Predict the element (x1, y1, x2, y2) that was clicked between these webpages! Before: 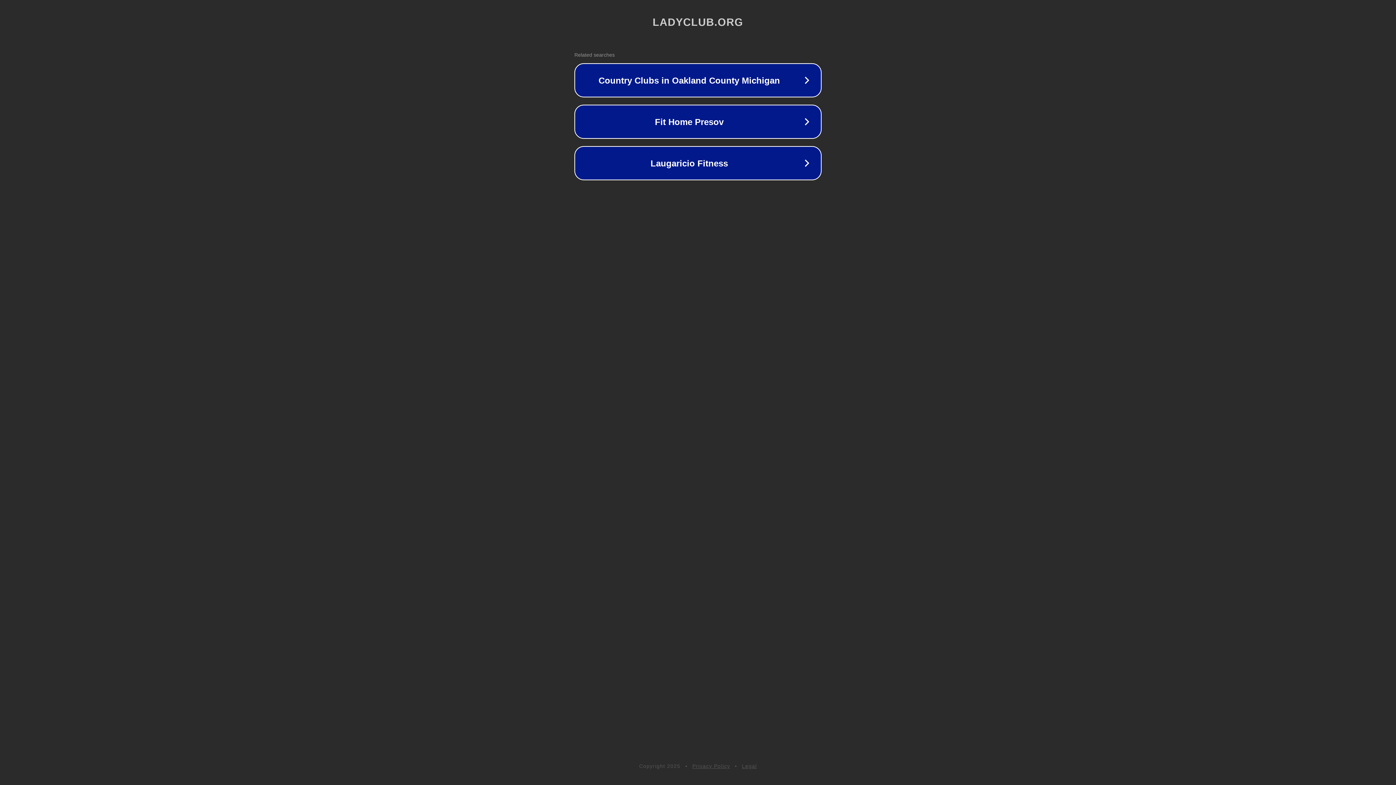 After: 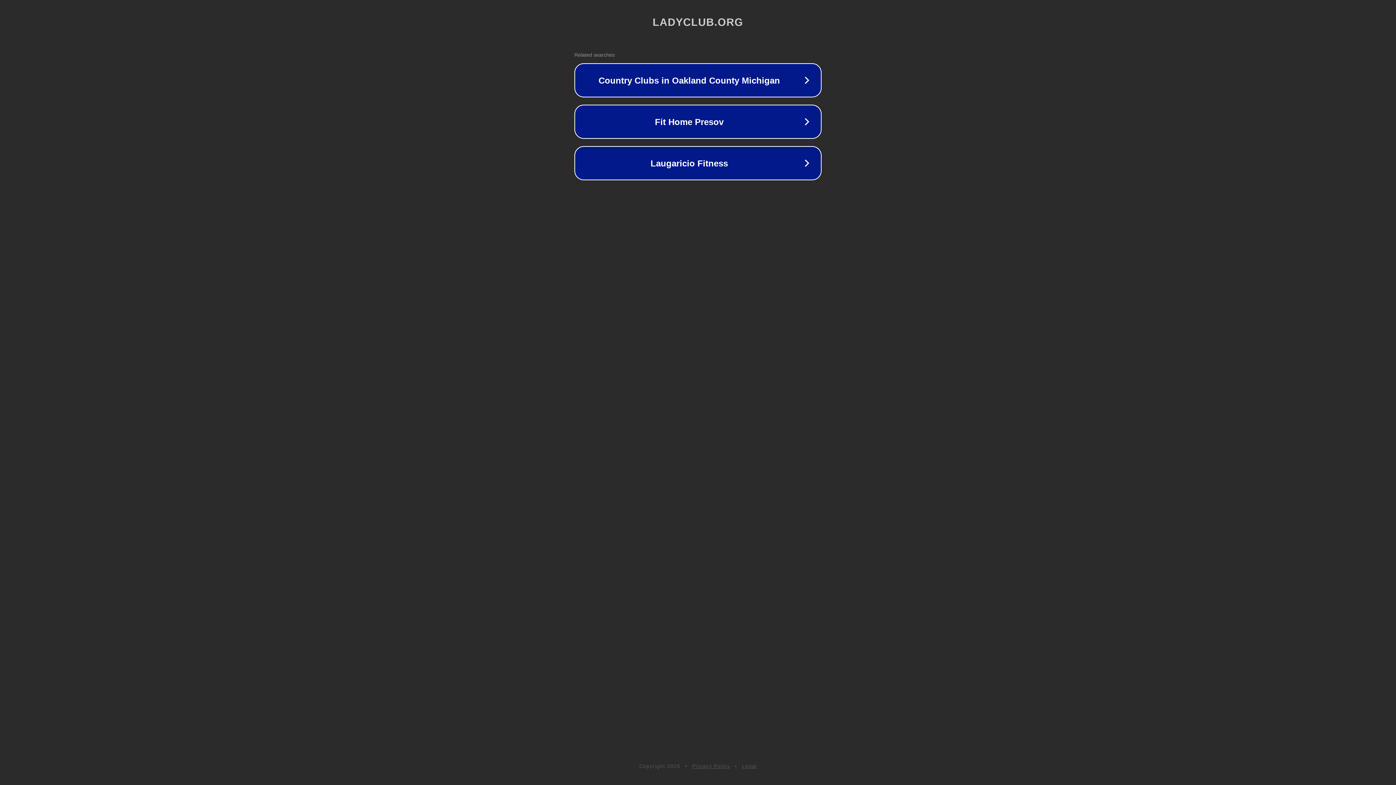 Action: label: Legal bbox: (742, 763, 757, 769)